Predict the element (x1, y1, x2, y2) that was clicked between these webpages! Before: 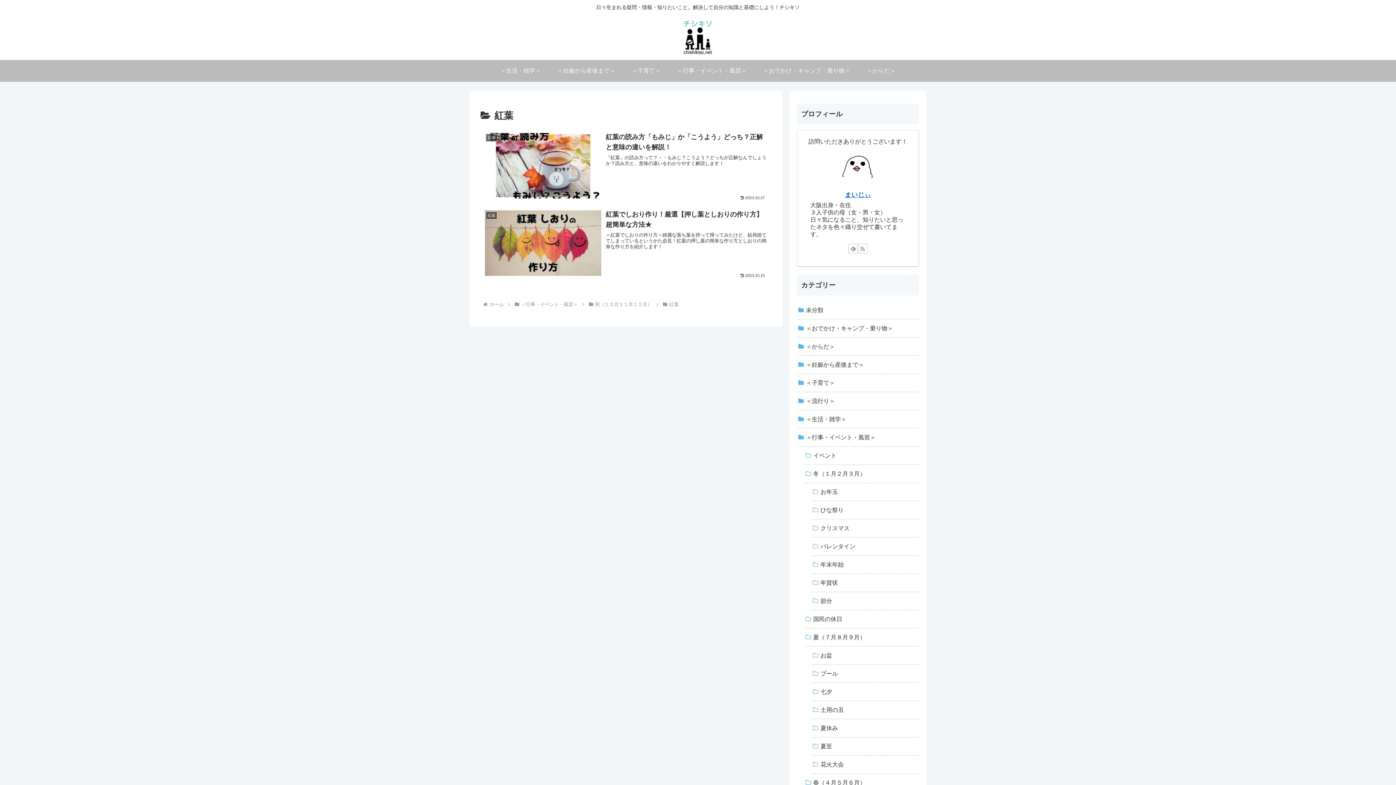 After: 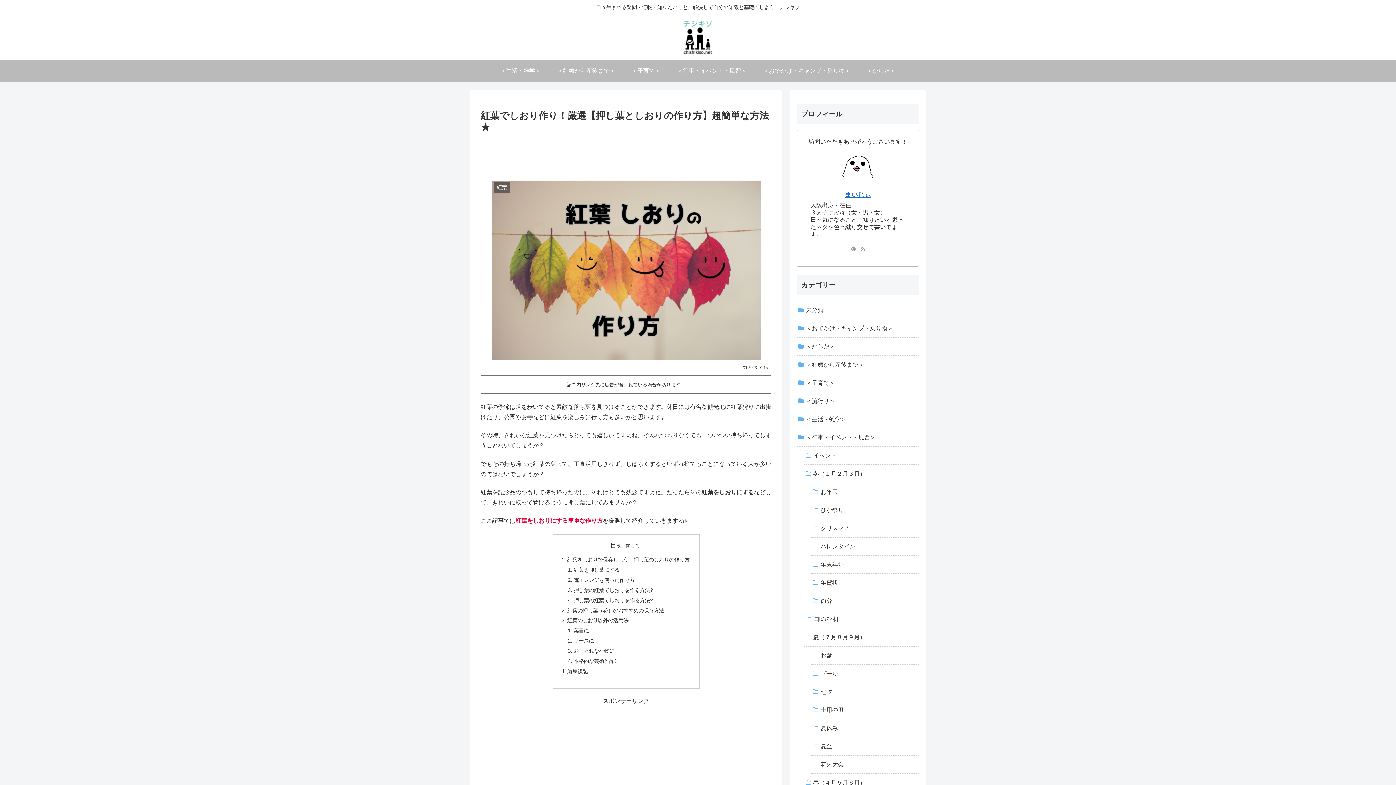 Action: label: 紅葉
紅葉でしおり作り！厳選【押し葉としおりの作り方】超簡単な方法★
＜紅葉でしおりの作り方＞綺麗な落ち葉を持って帰ってみたけど、結局捨ててしまっているというかた必見！紅葉の押し葉の簡単な作り方としおりの簡単な作り方を紹介します！
2023.10.15 bbox: (480, 205, 771, 282)